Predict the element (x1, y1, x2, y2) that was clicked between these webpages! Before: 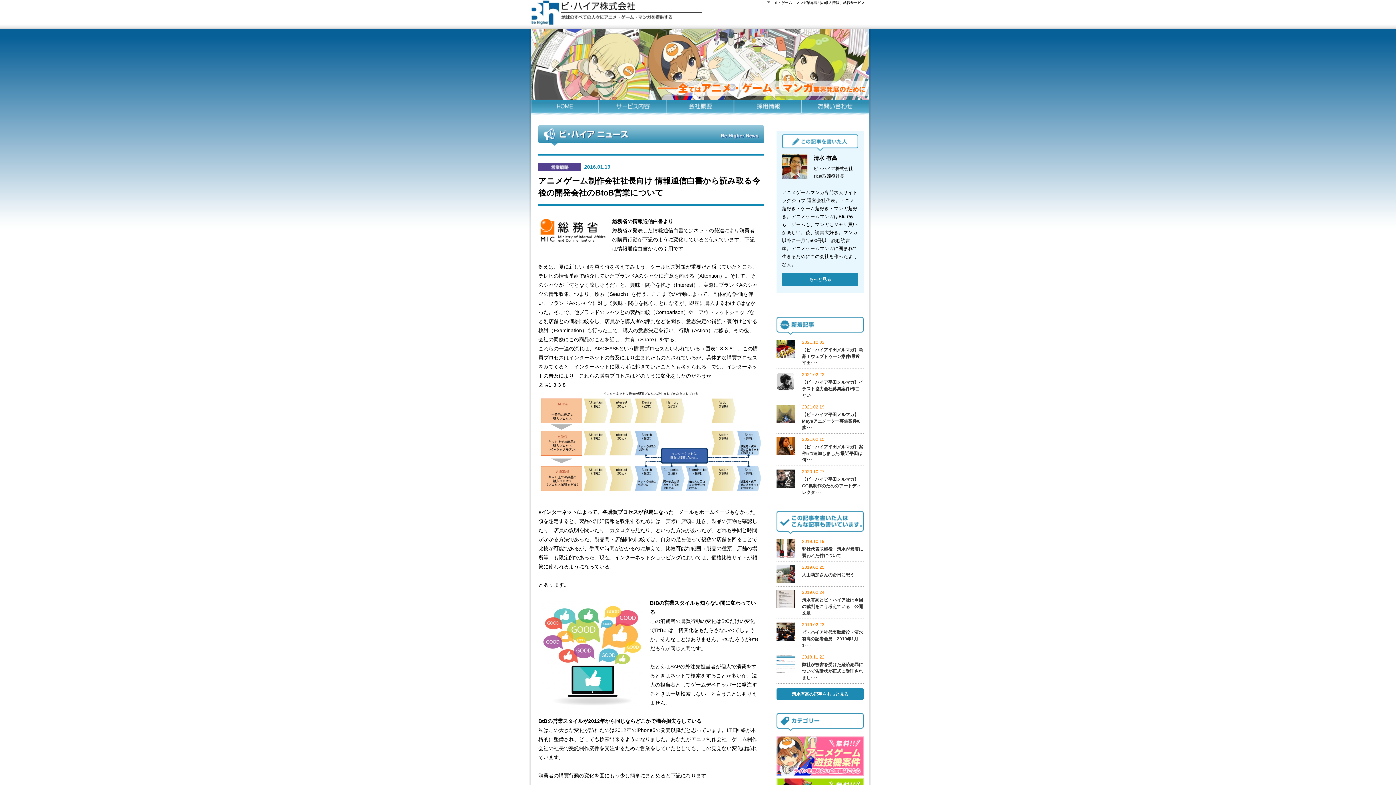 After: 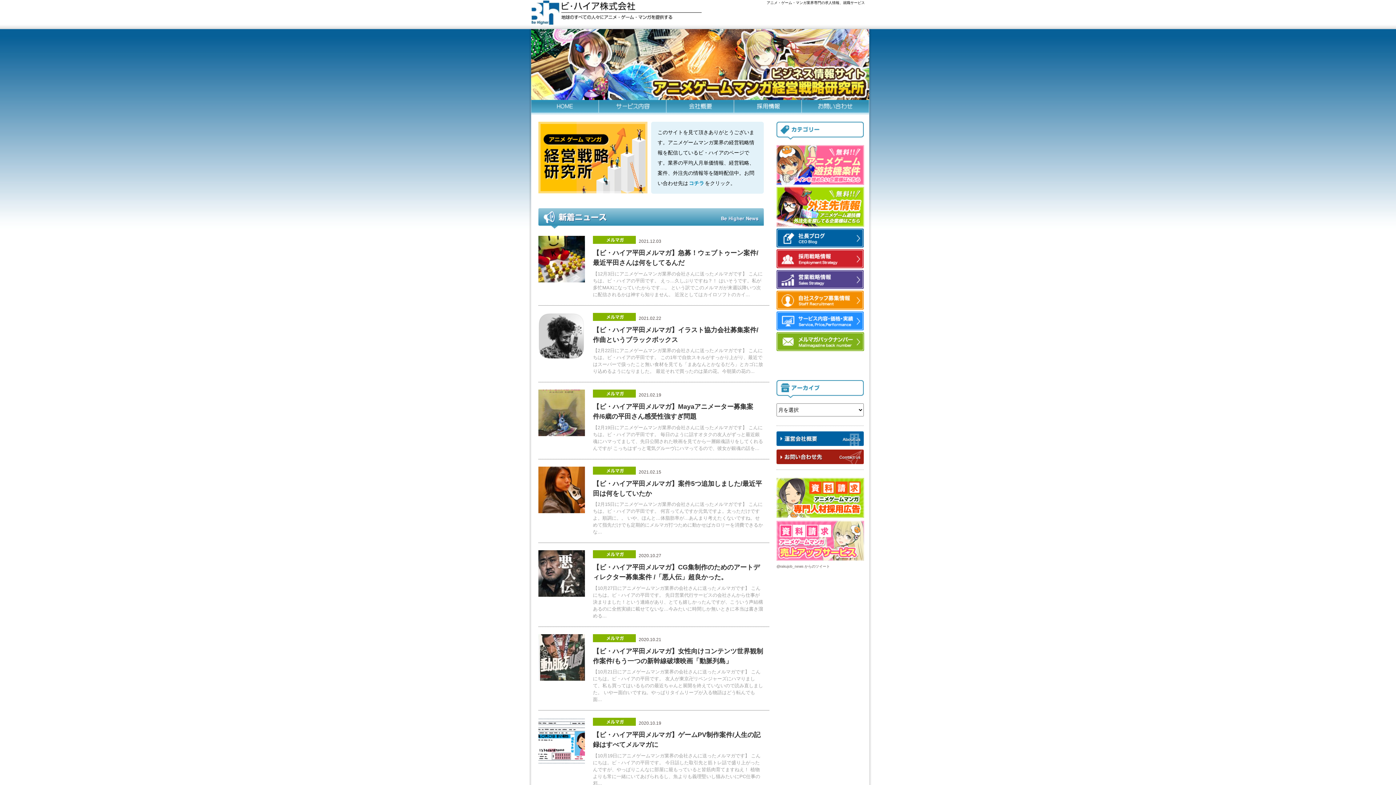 Action: bbox: (531, 107, 598, 113)